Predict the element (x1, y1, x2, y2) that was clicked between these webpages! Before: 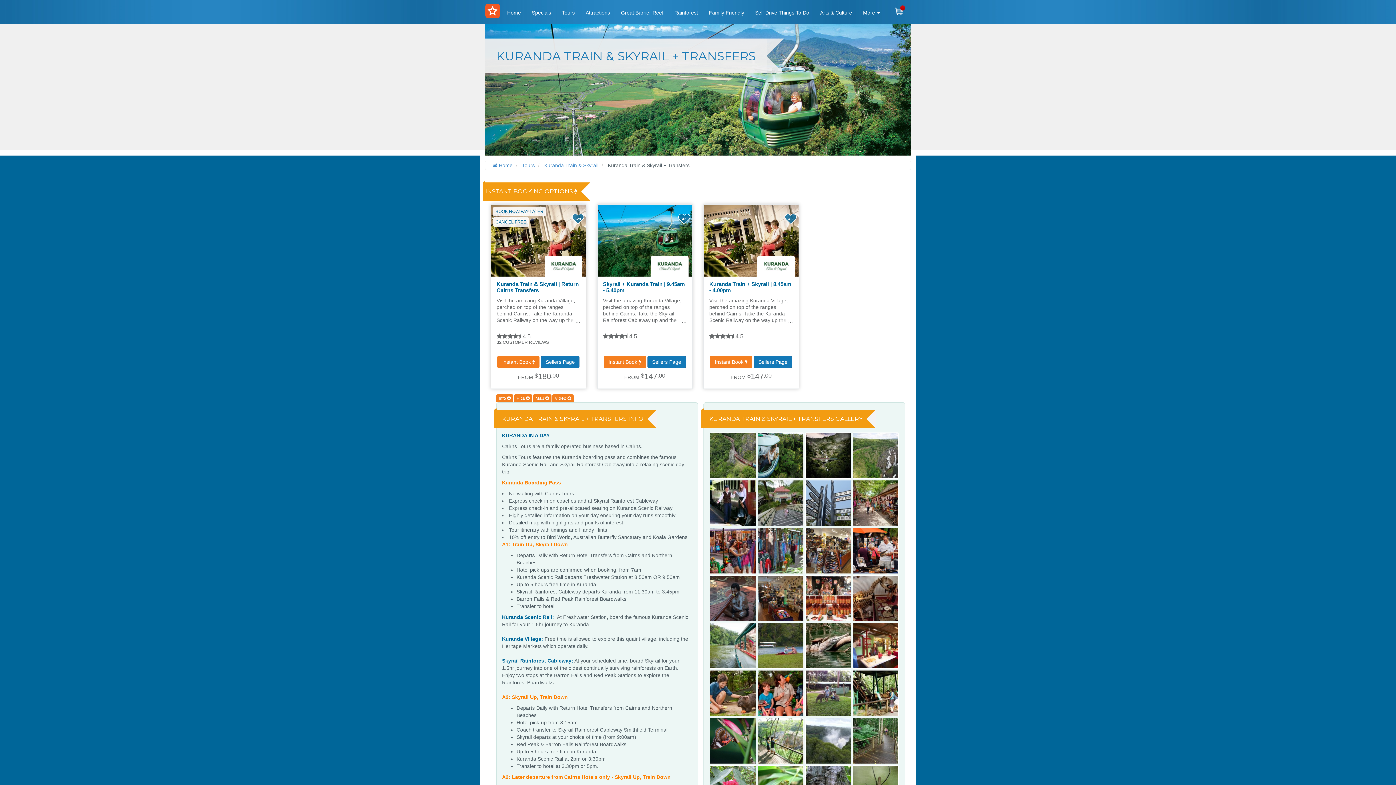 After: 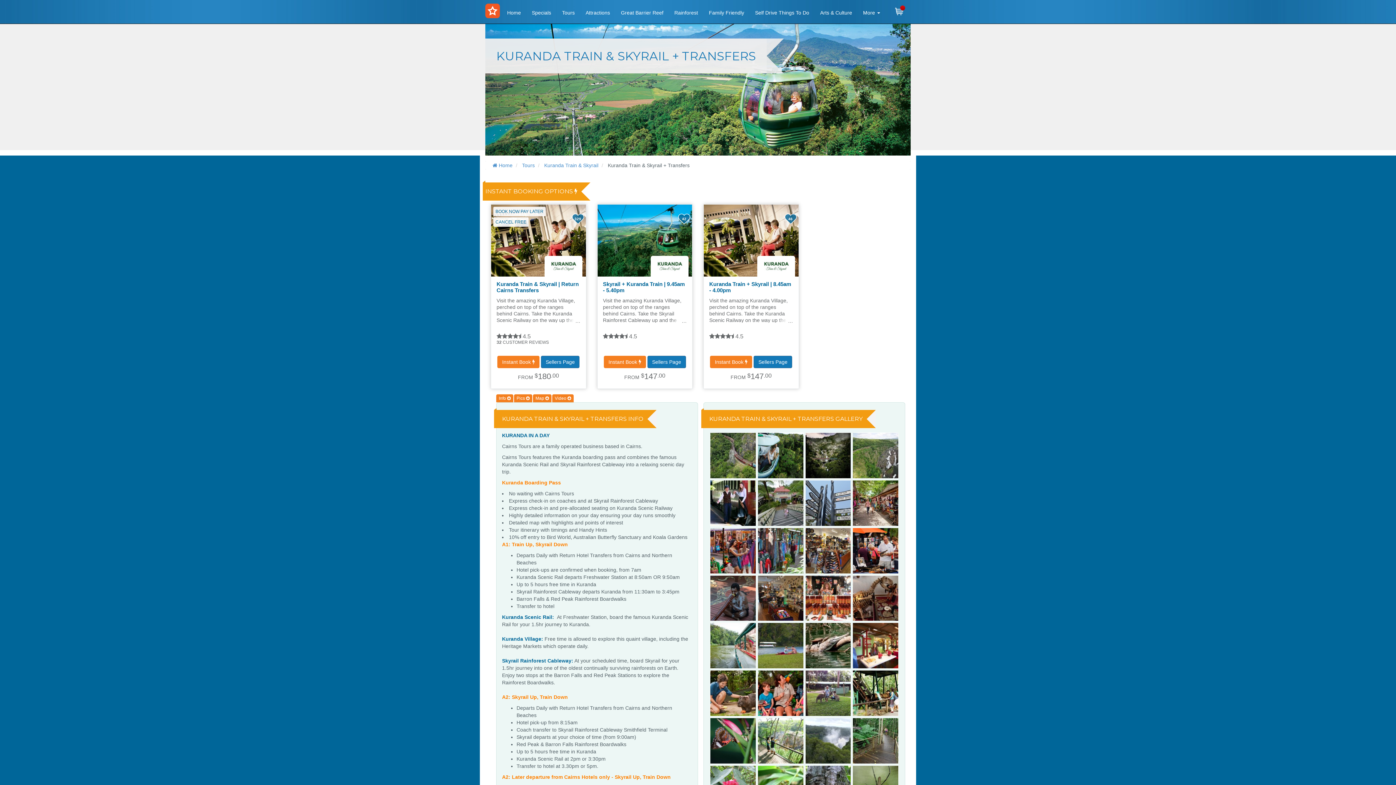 Action: bbox: (597, 281, 692, 297) label: Skyrail + Kuranda Train | 9.45am - 5.40pm